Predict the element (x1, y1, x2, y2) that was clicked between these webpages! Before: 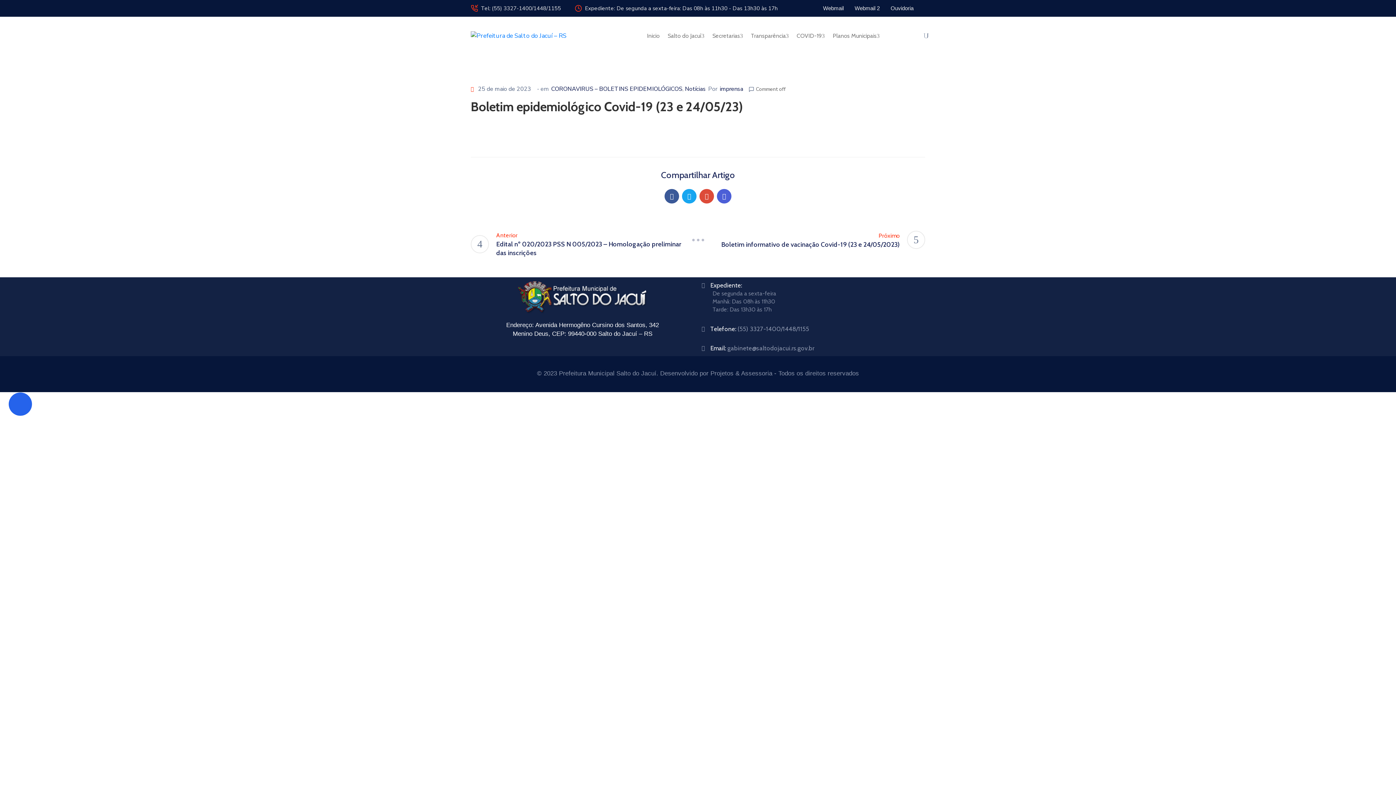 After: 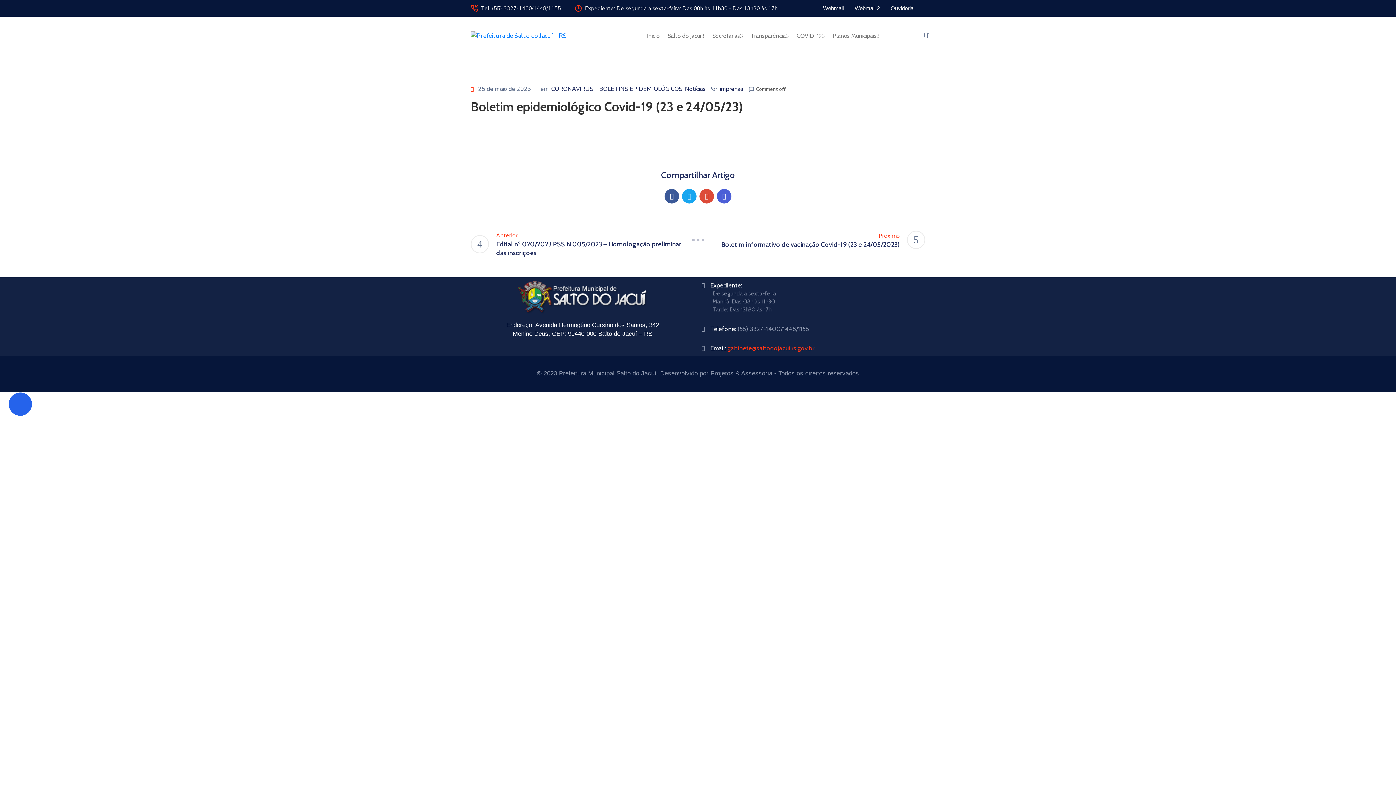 Action: label: Email: gabinete@saltodojacui.rs.gov.br bbox: (710, 344, 814, 352)